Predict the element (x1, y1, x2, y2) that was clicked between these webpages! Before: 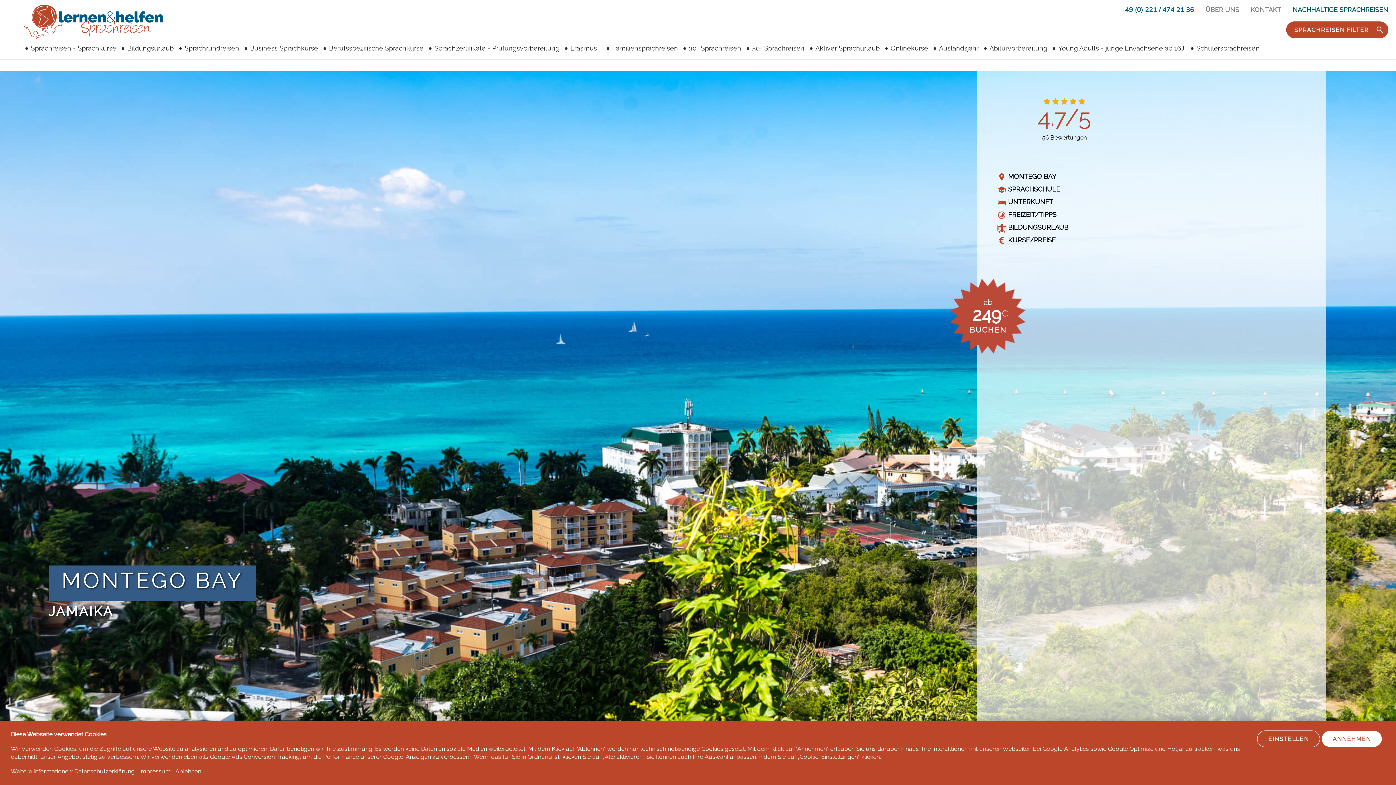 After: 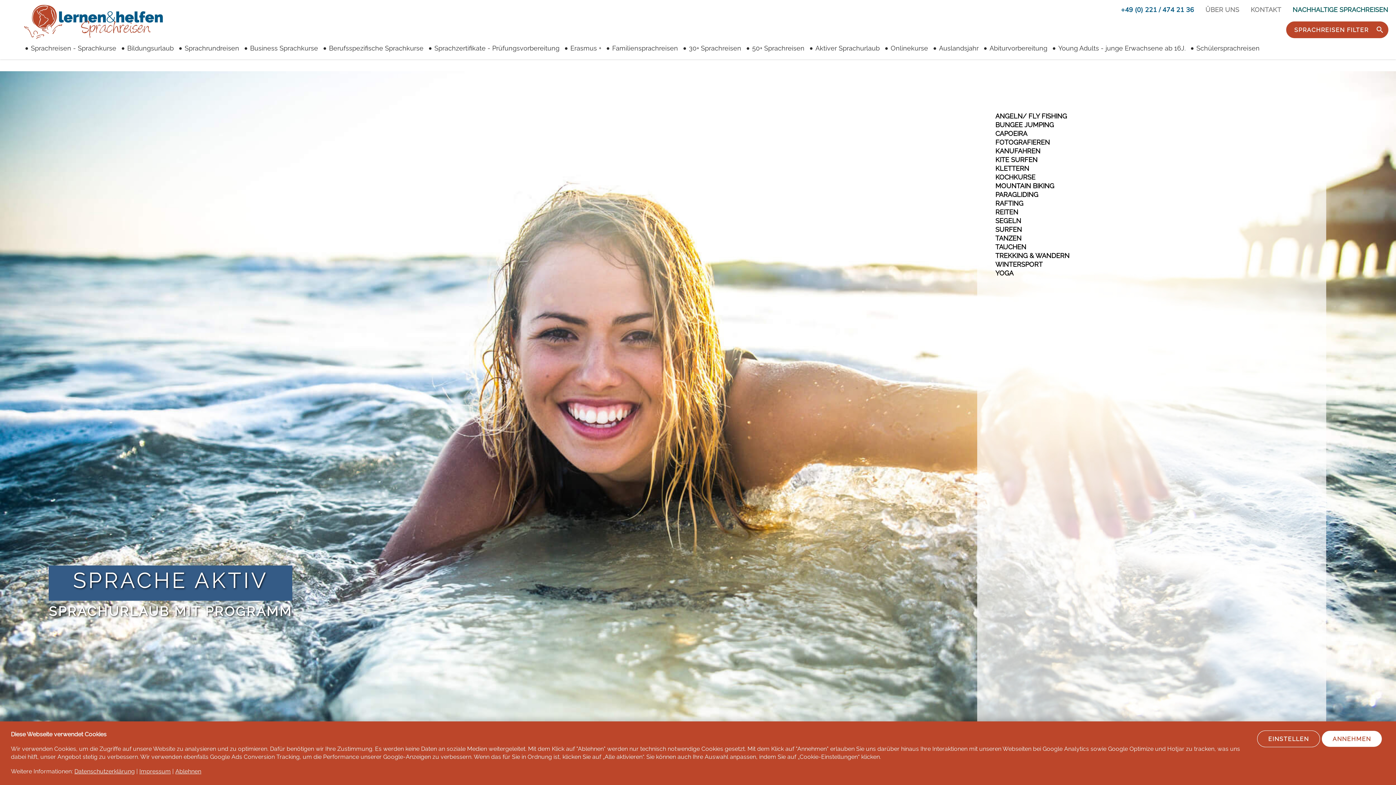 Action: bbox: (815, 44, 880, 52) label: Aktiver Sprachurlaub